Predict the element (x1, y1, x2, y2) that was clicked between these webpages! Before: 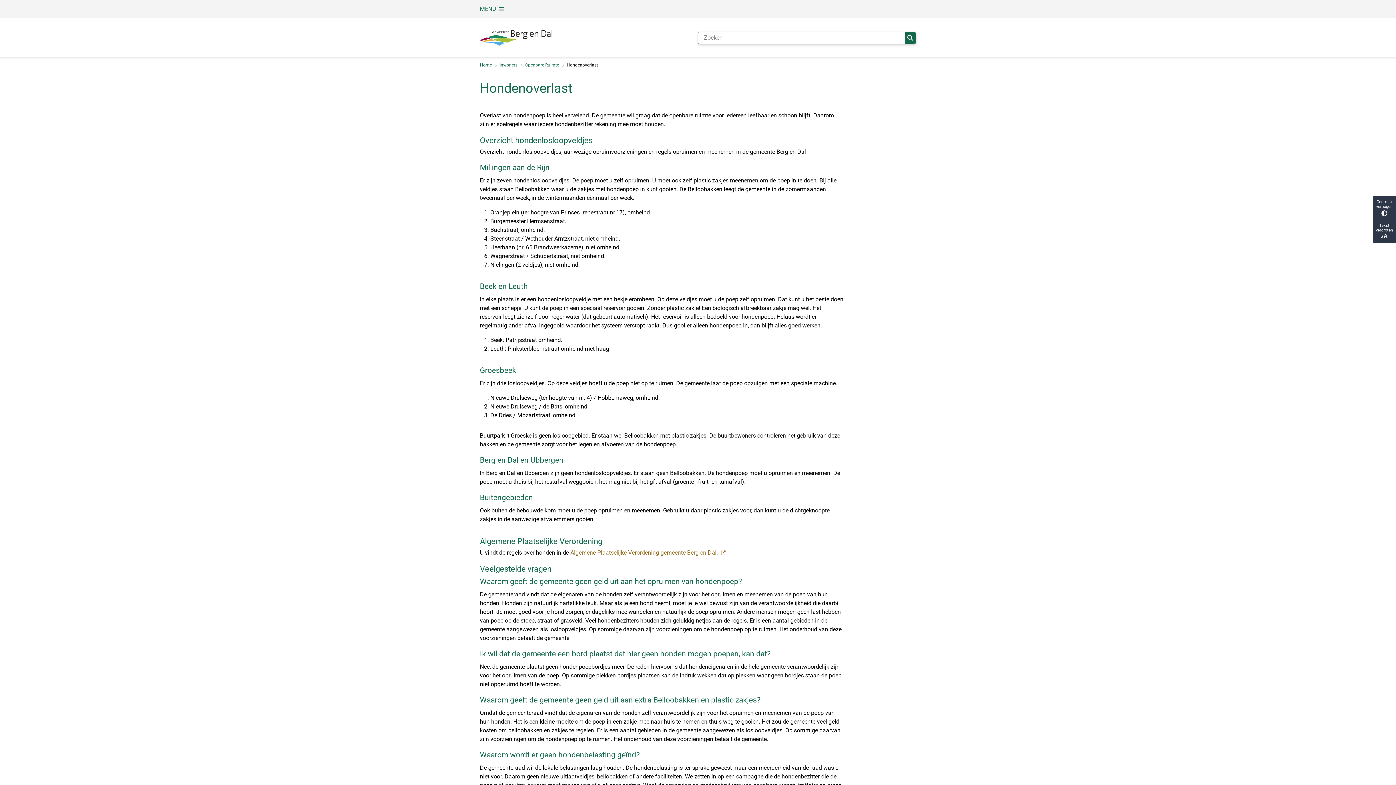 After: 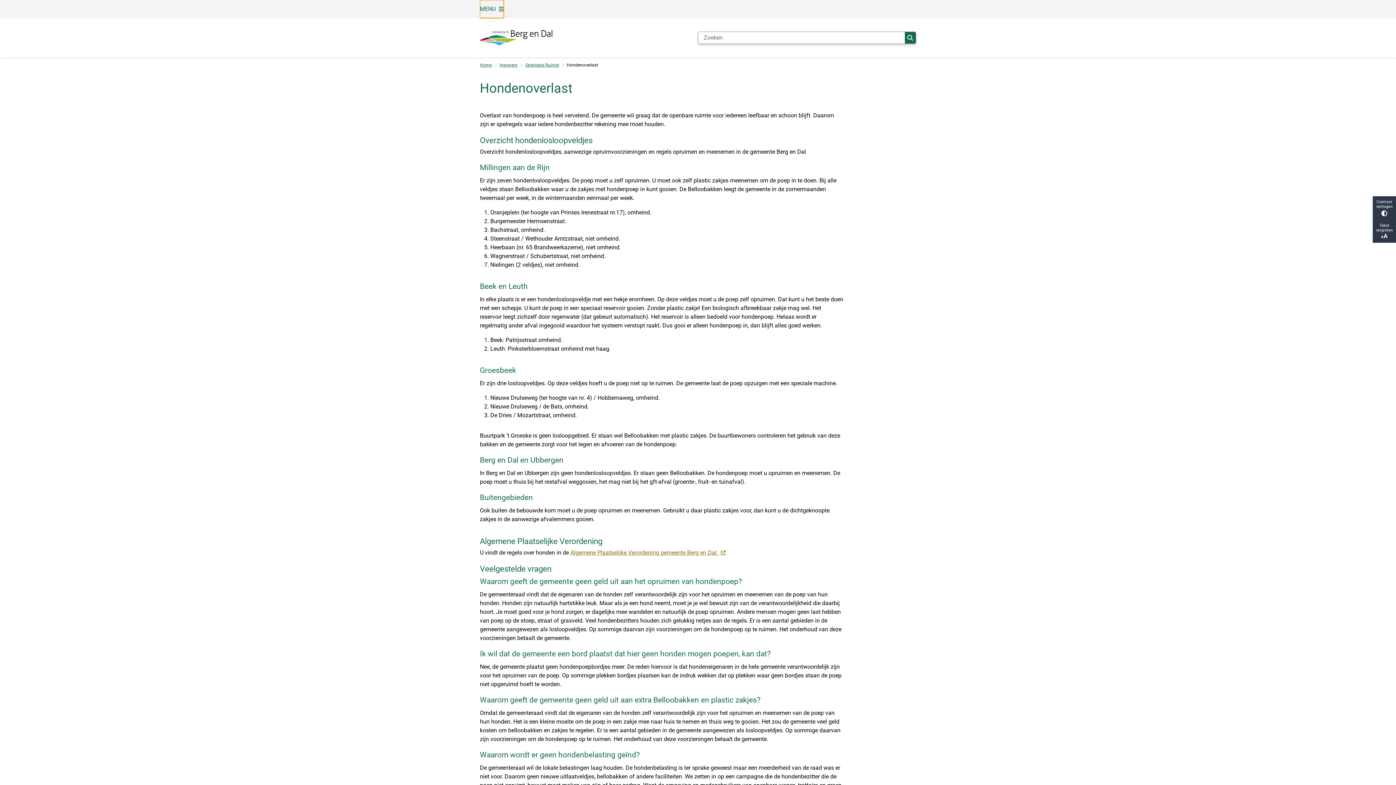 Action: label: Open het menu bbox: (480, 0, 504, 18)